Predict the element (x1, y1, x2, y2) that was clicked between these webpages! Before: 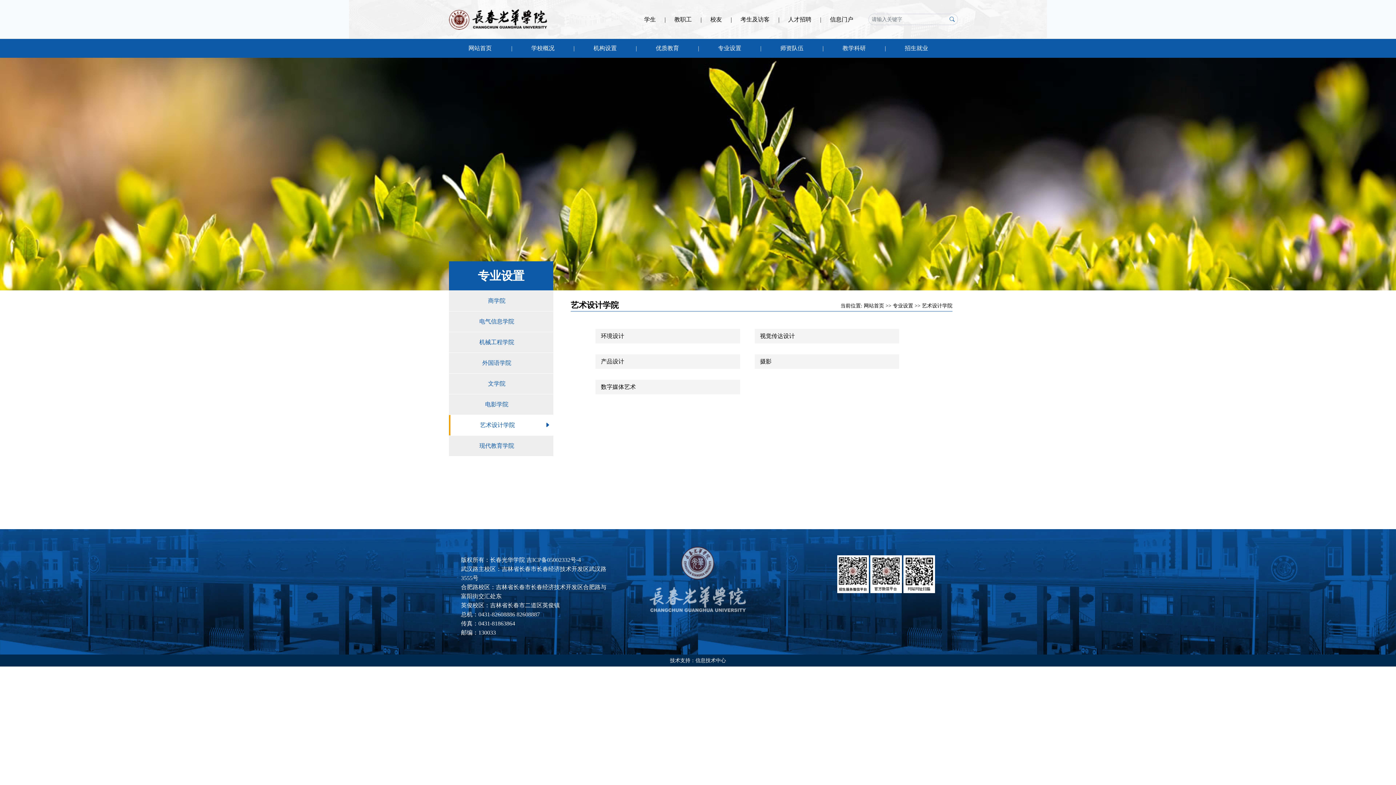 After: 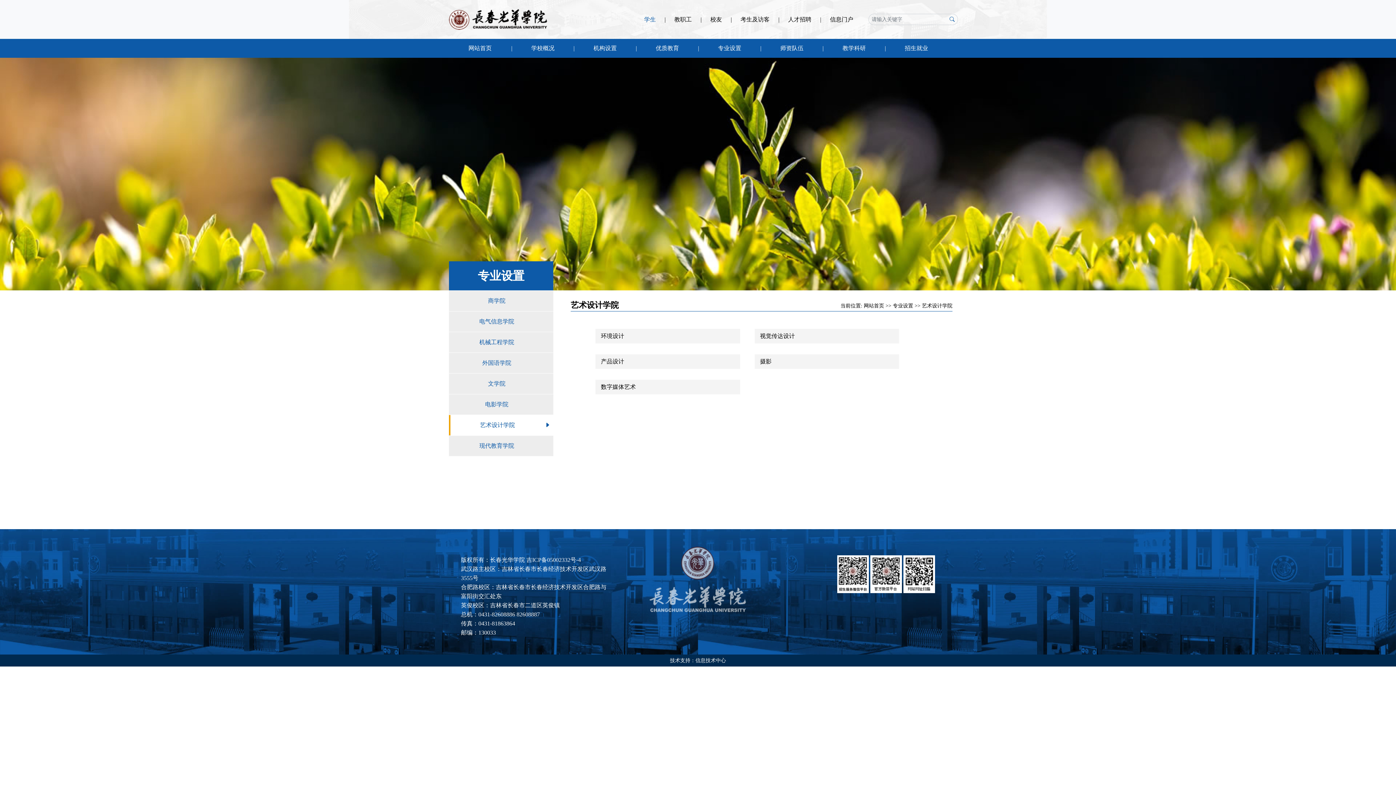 Action: label: 学生 bbox: (644, 16, 656, 22)